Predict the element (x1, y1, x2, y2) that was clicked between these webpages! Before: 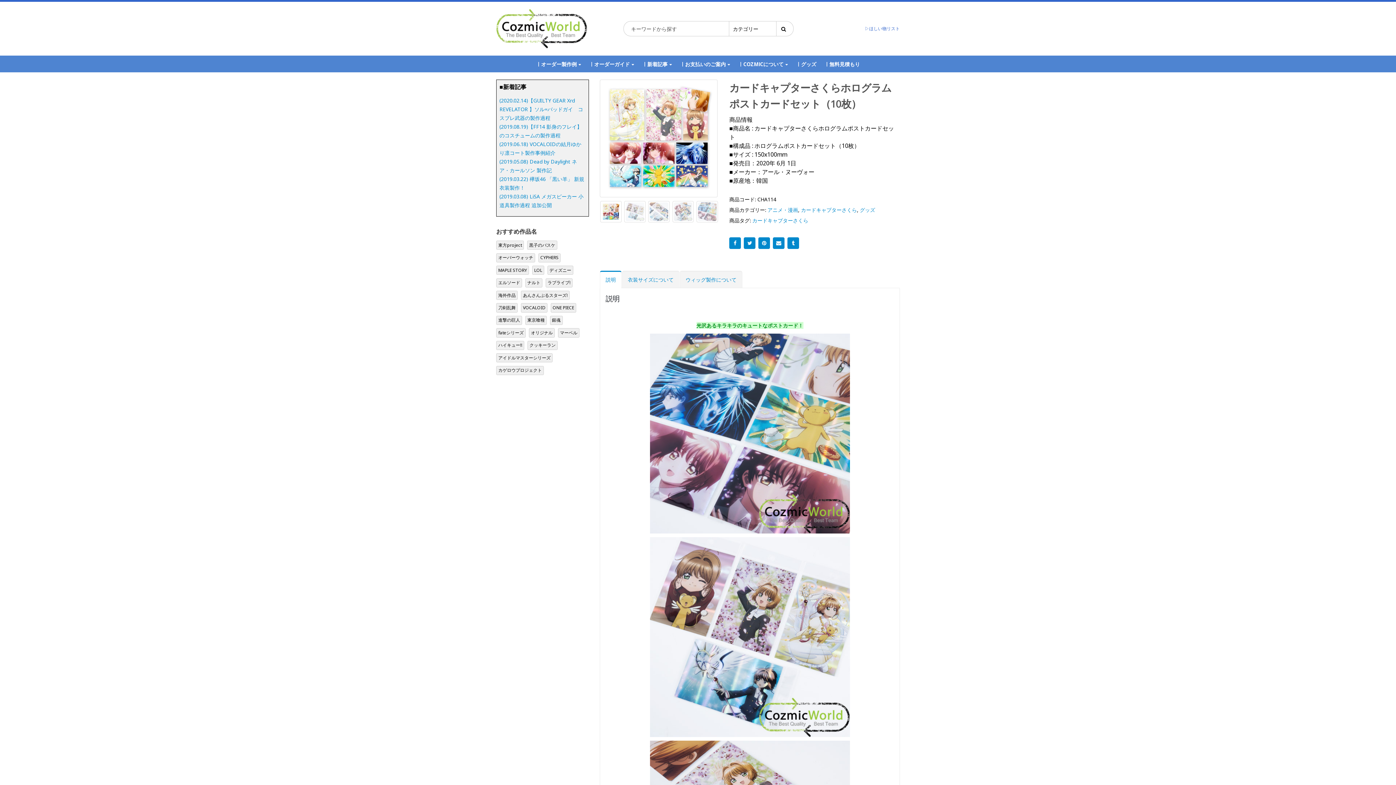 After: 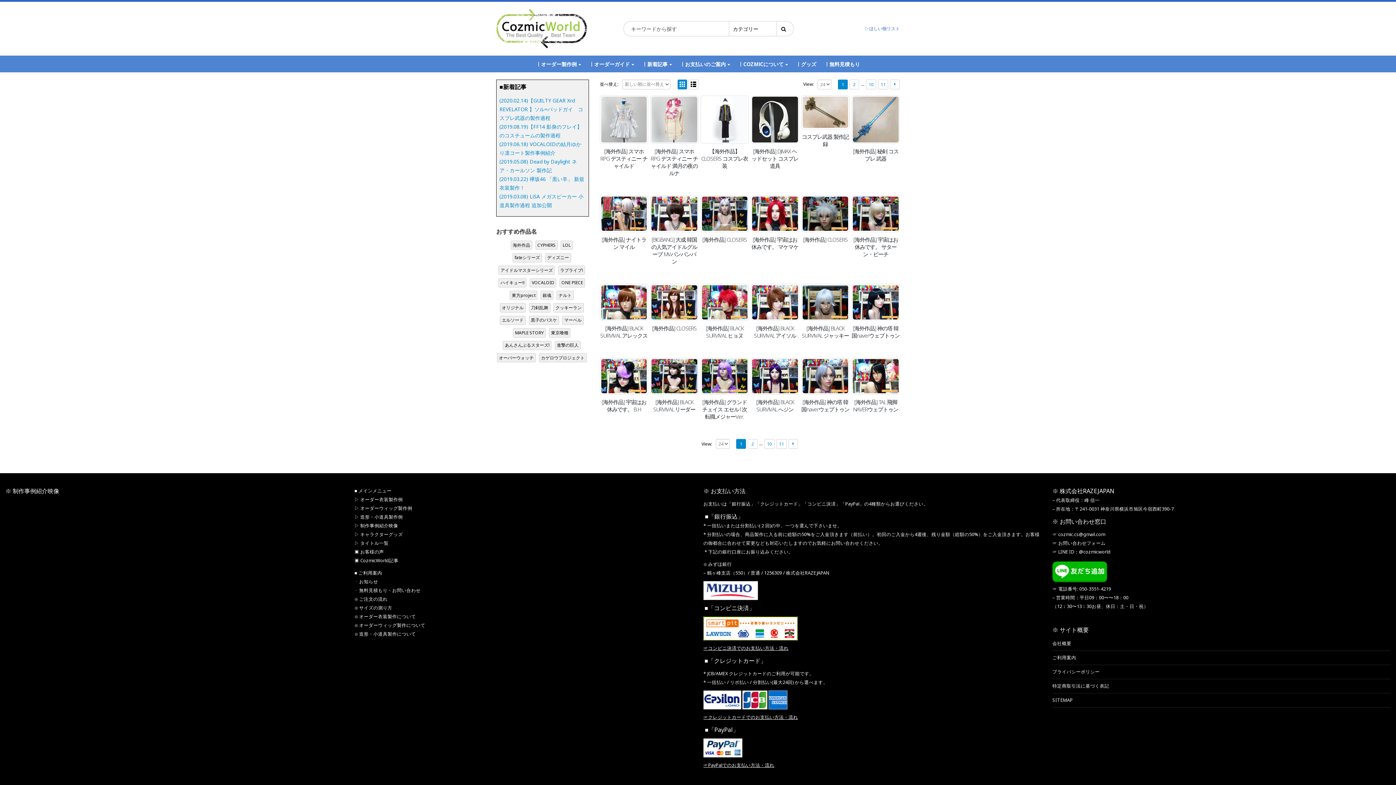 Action: label: 海外作品 (254個の項目) bbox: (496, 290, 517, 300)